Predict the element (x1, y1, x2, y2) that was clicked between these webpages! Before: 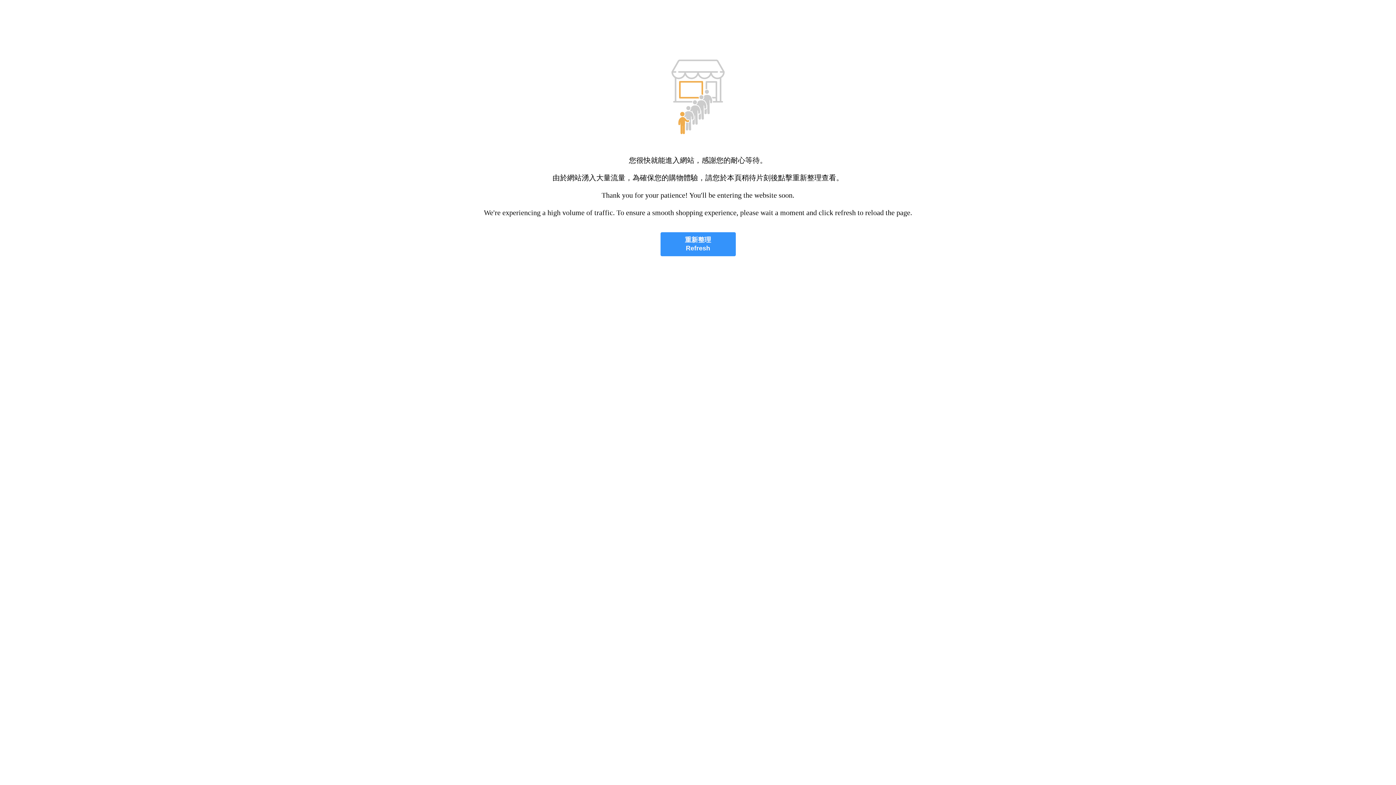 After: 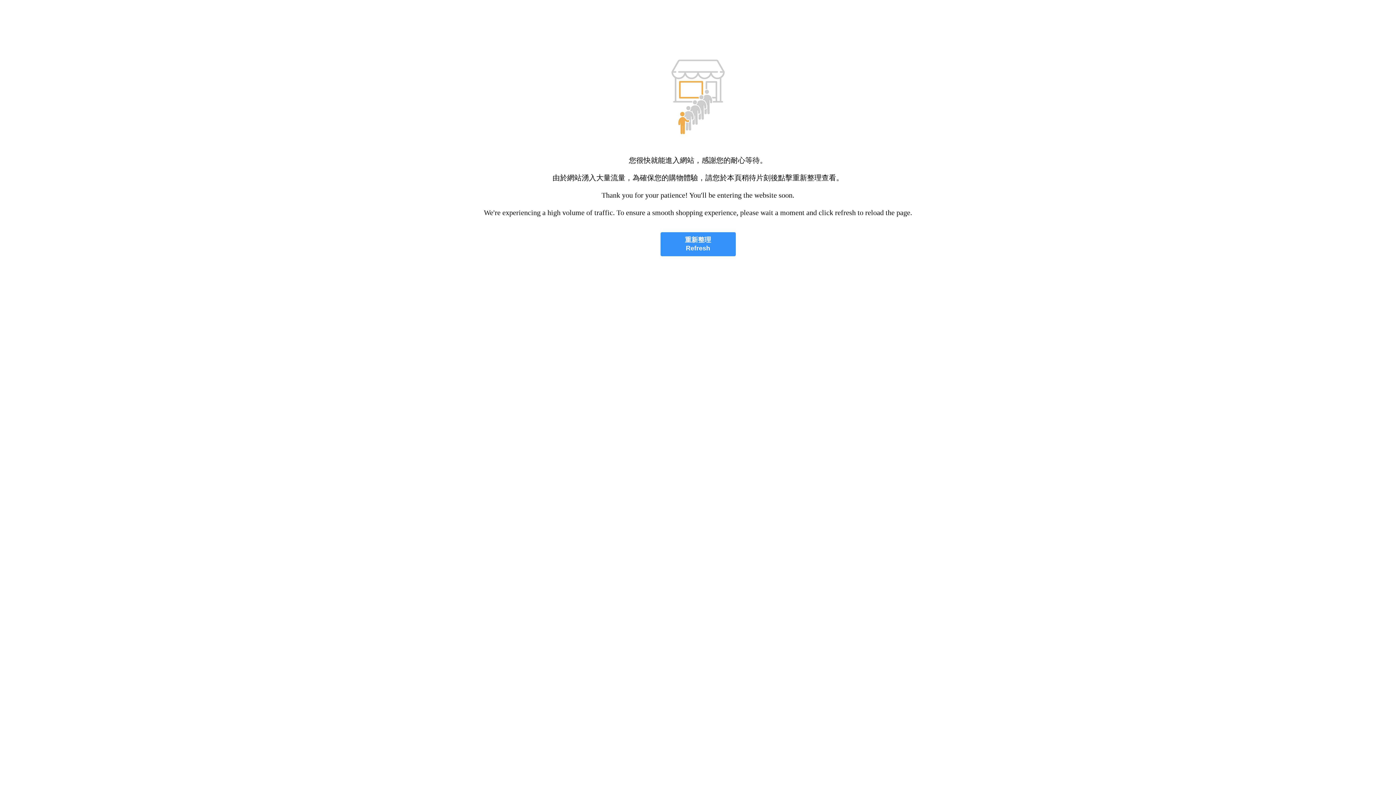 Action: bbox: (660, 232, 735, 256) label: 重新整理
Refresh